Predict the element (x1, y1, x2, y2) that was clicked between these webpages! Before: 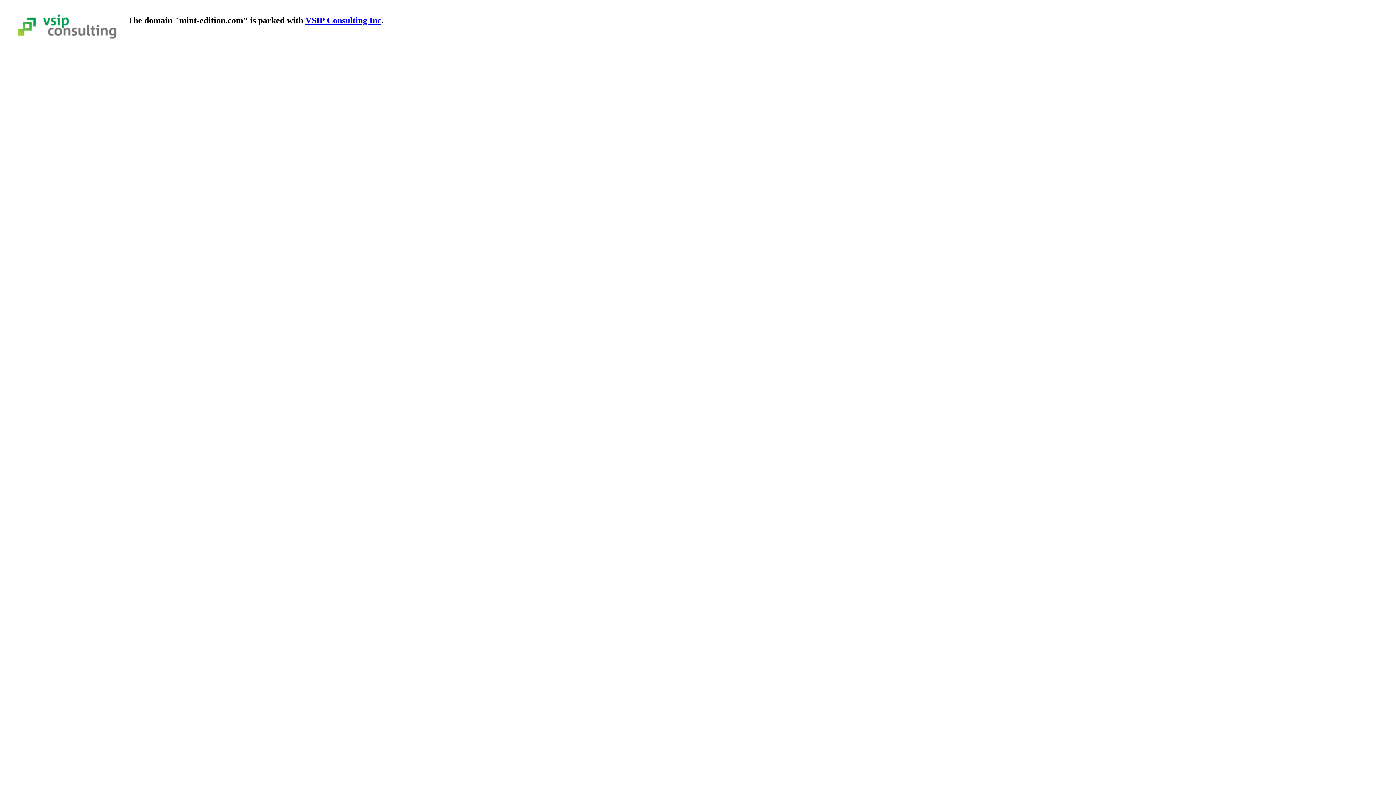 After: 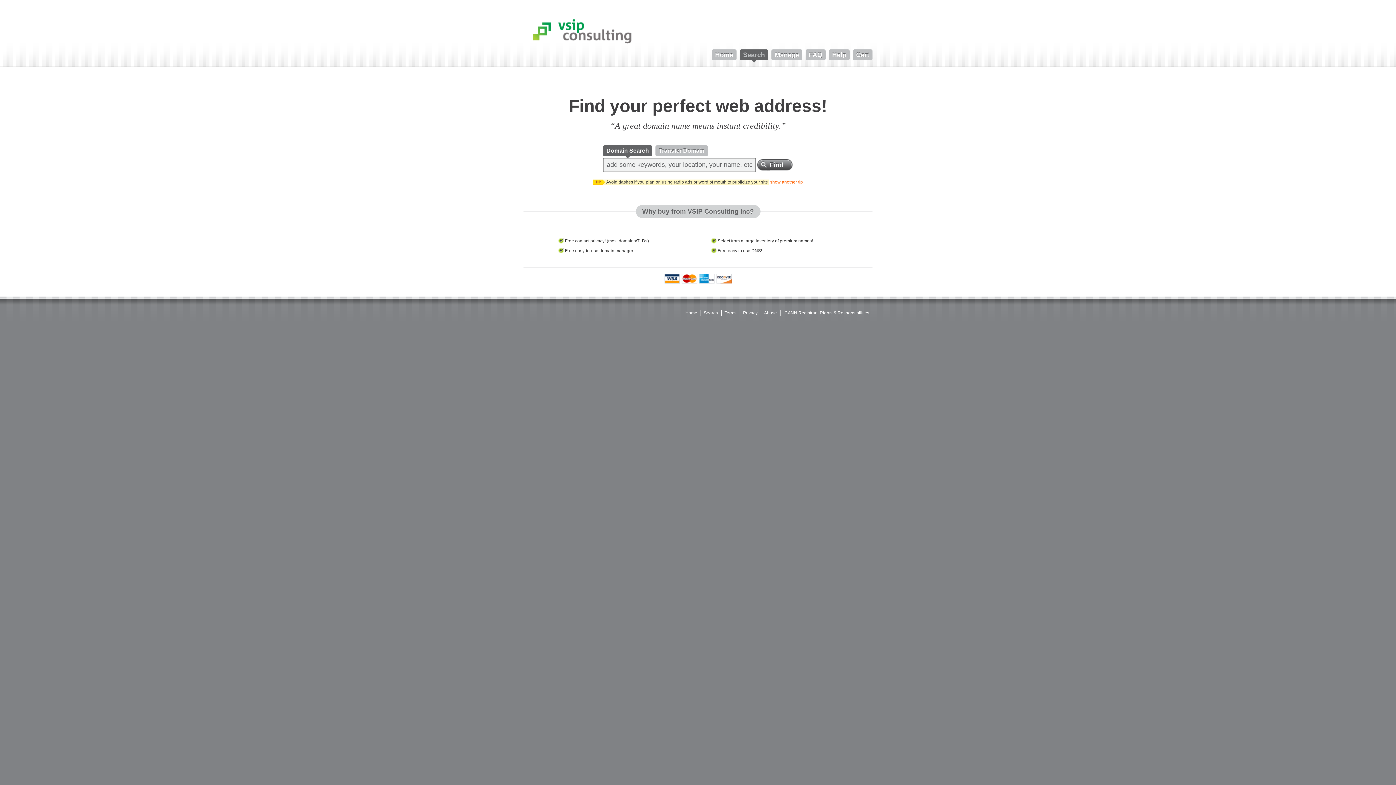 Action: bbox: (8, 39, 116, 45)